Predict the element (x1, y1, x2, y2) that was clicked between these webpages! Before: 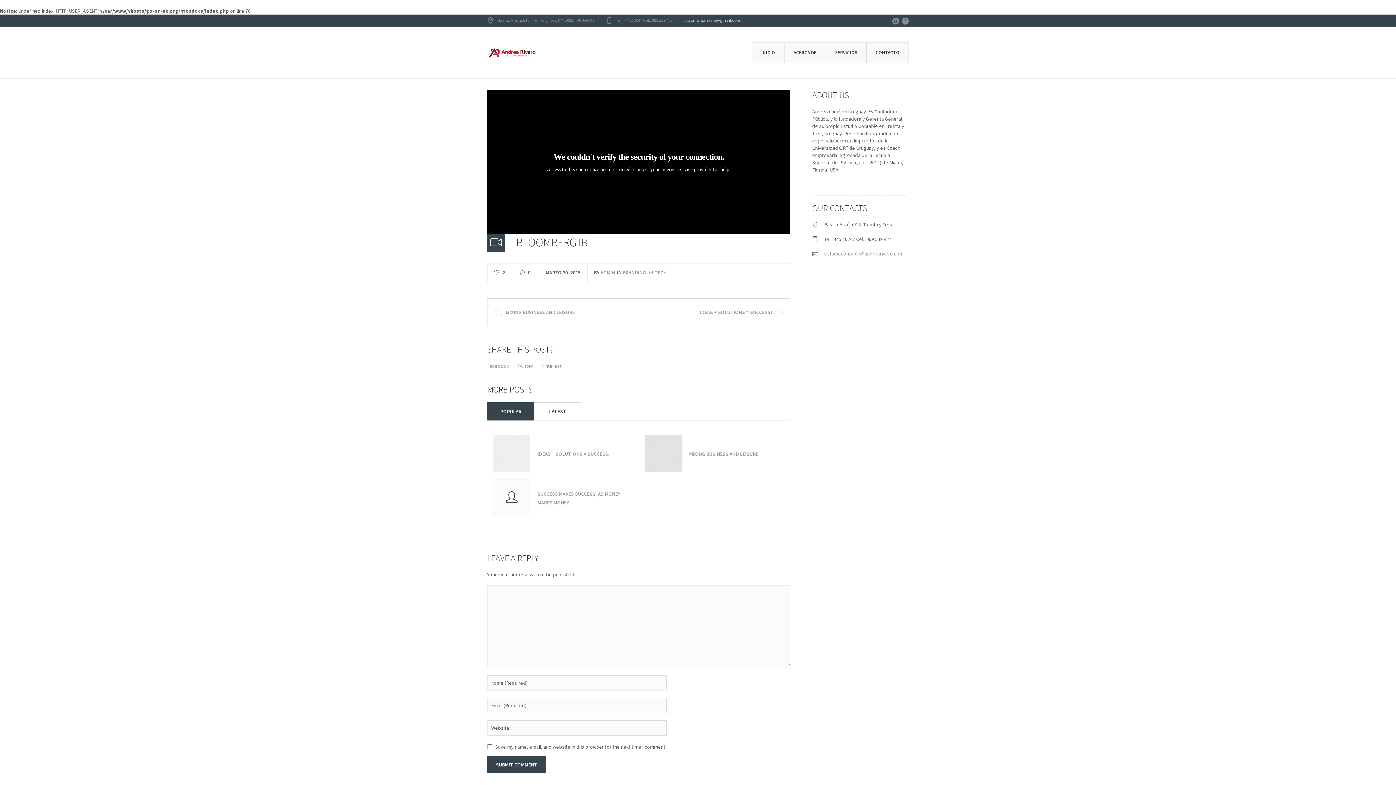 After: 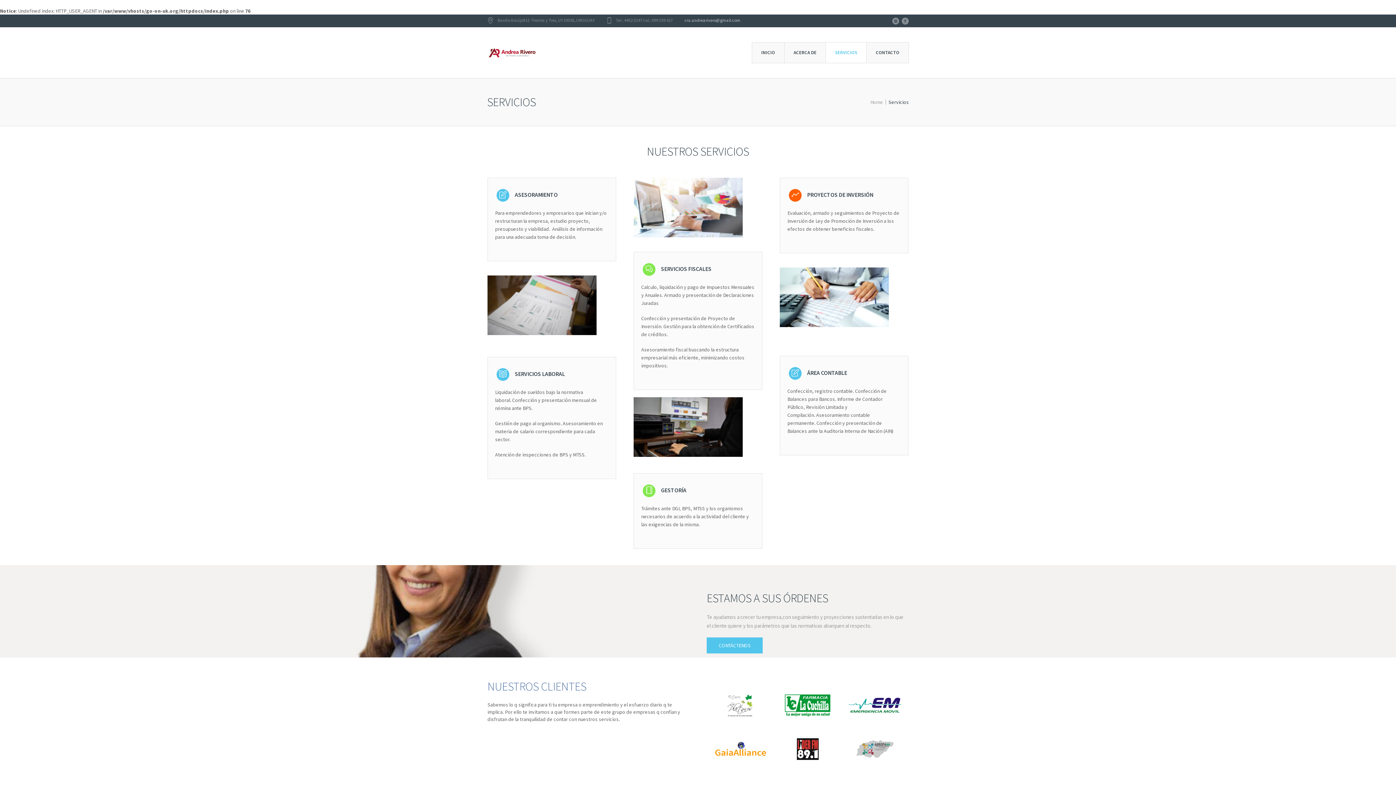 Action: label: SERVICIOS bbox: (825, 42, 866, 63)